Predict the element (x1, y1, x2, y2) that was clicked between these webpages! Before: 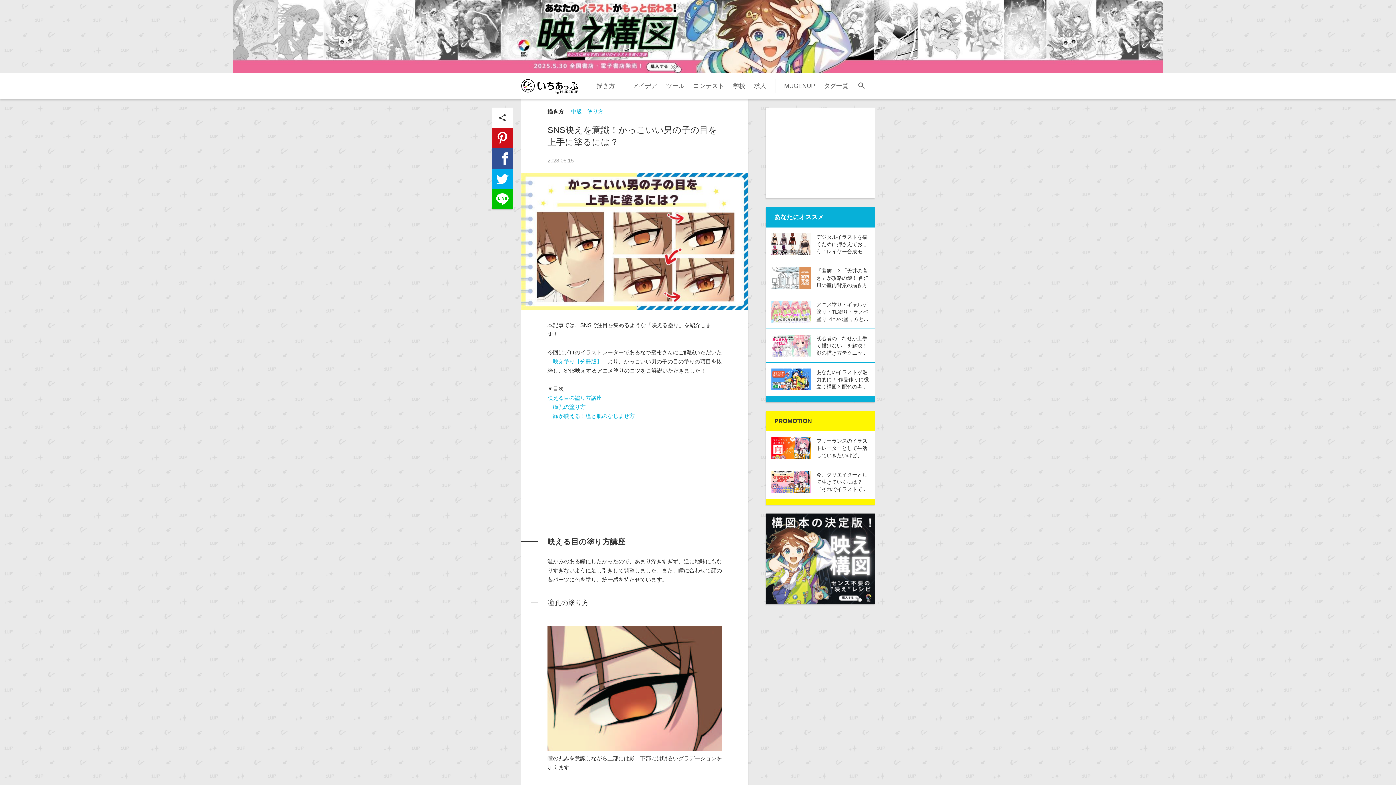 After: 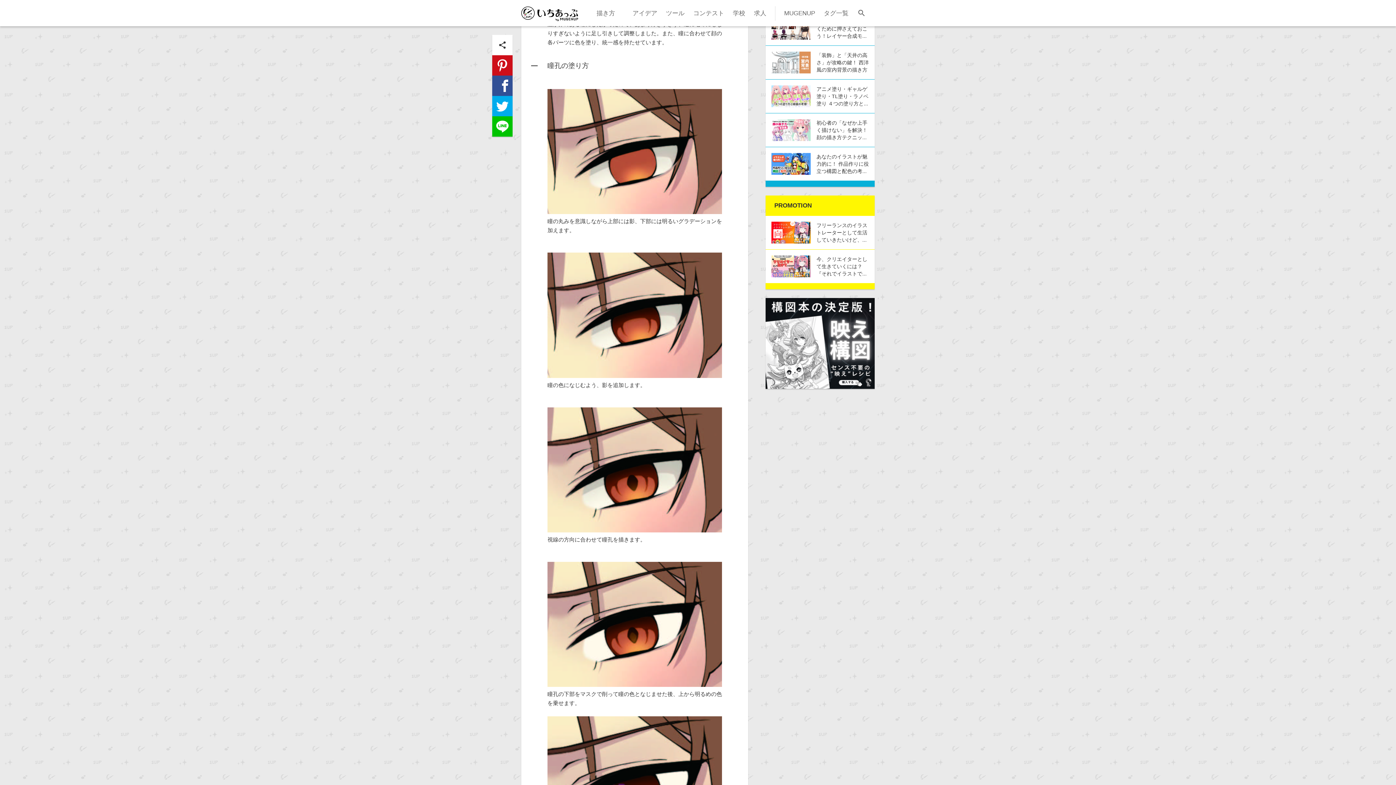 Action: label: 映える目の塗り方講座 bbox: (547, 394, 602, 400)